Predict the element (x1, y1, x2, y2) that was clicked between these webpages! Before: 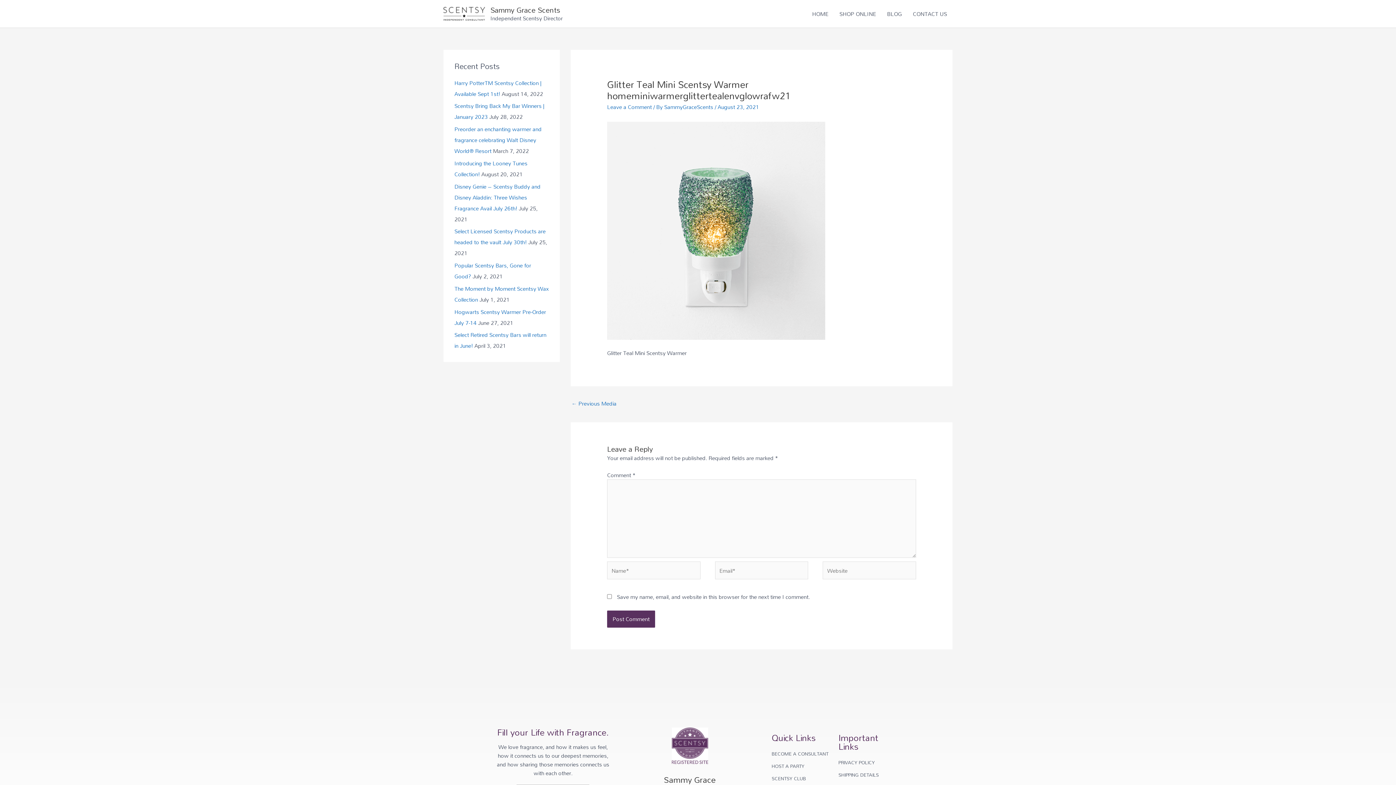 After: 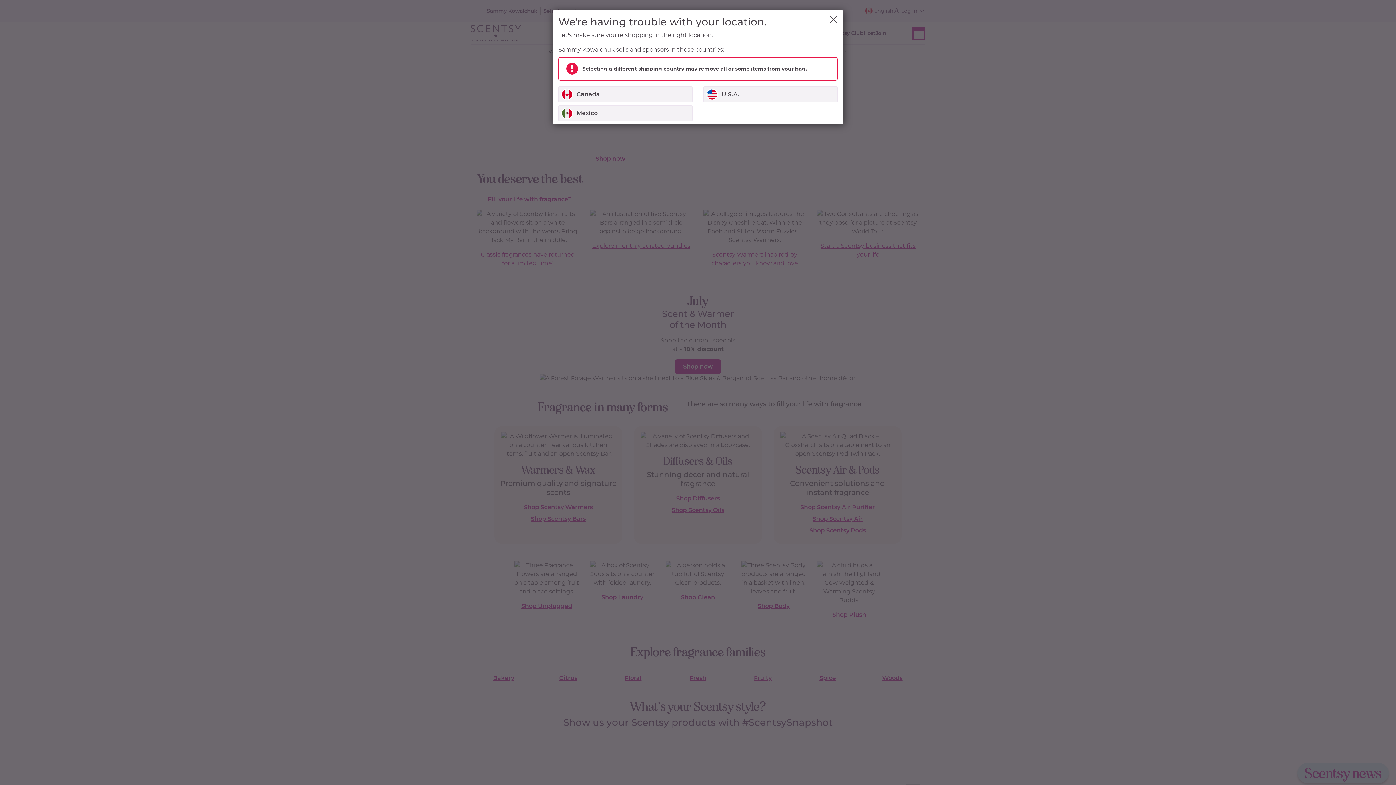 Action: bbox: (834, 2, 881, 24) label: SHOP ONLINE